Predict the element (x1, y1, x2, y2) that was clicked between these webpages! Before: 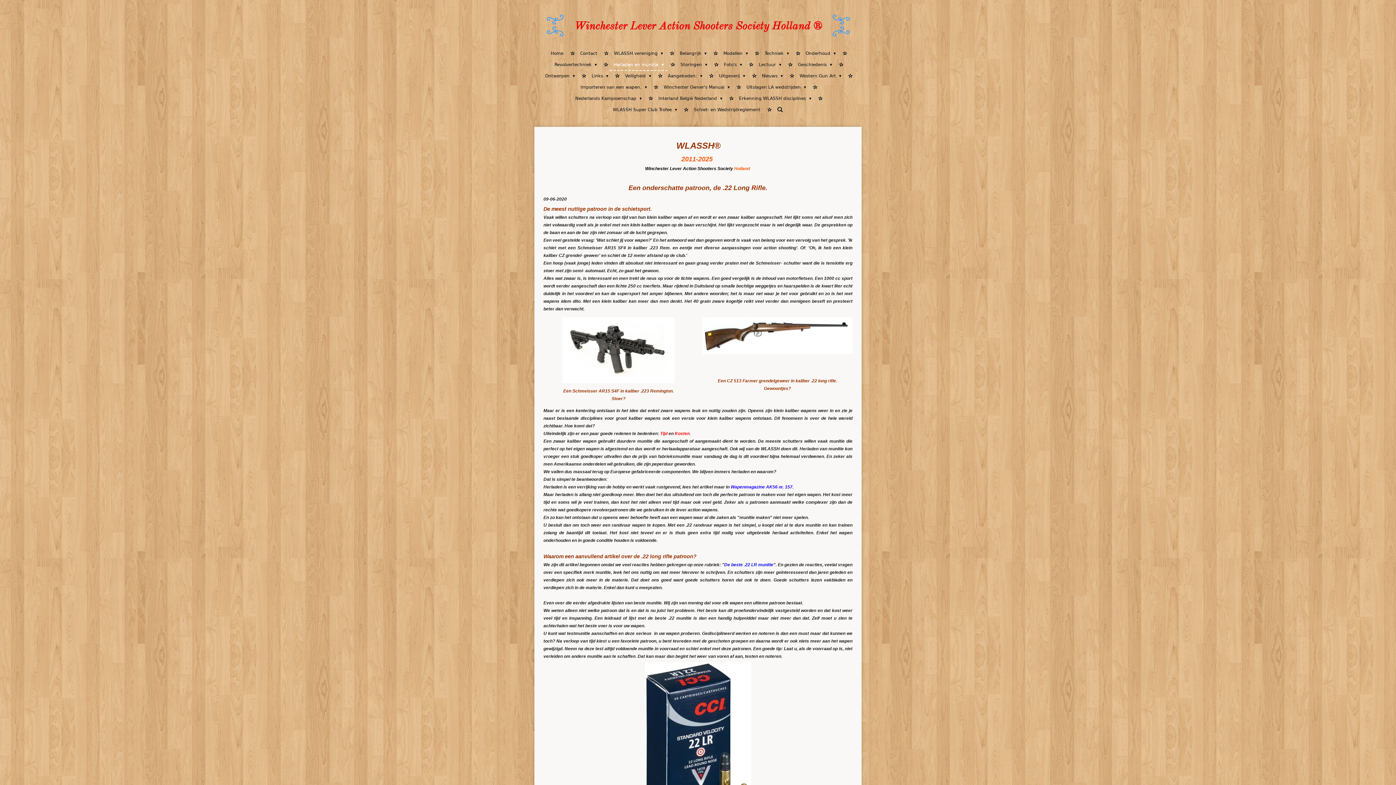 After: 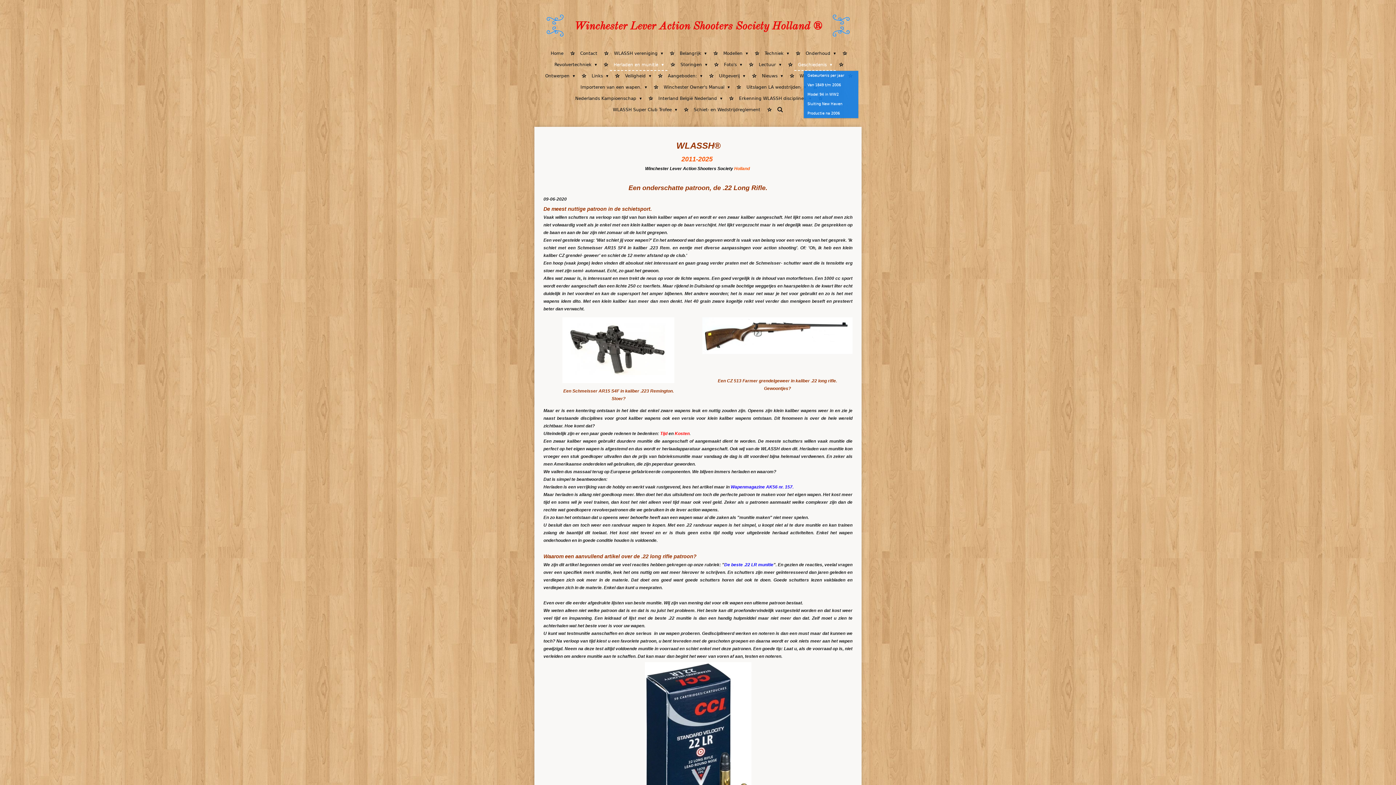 Action: label: Geschiedenis  bbox: (794, 59, 835, 70)